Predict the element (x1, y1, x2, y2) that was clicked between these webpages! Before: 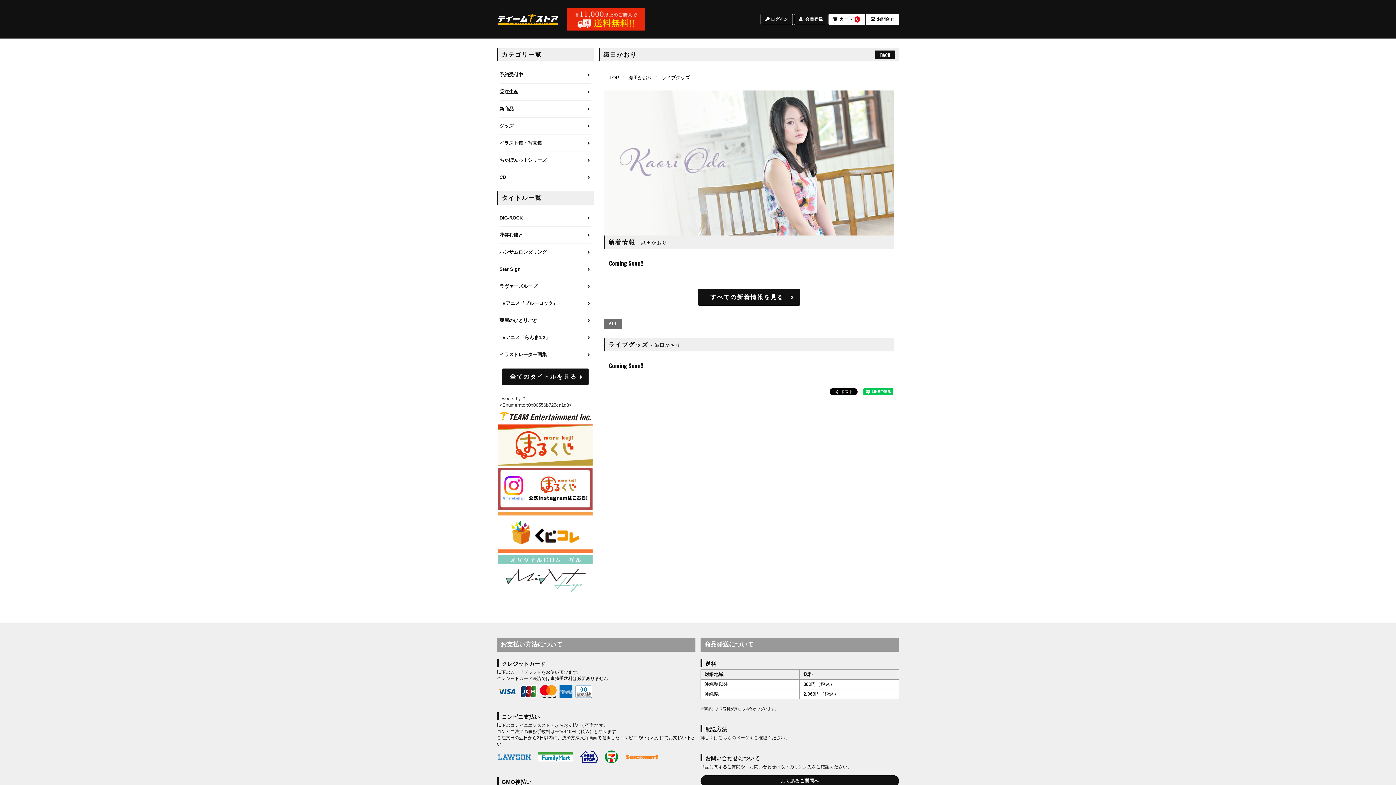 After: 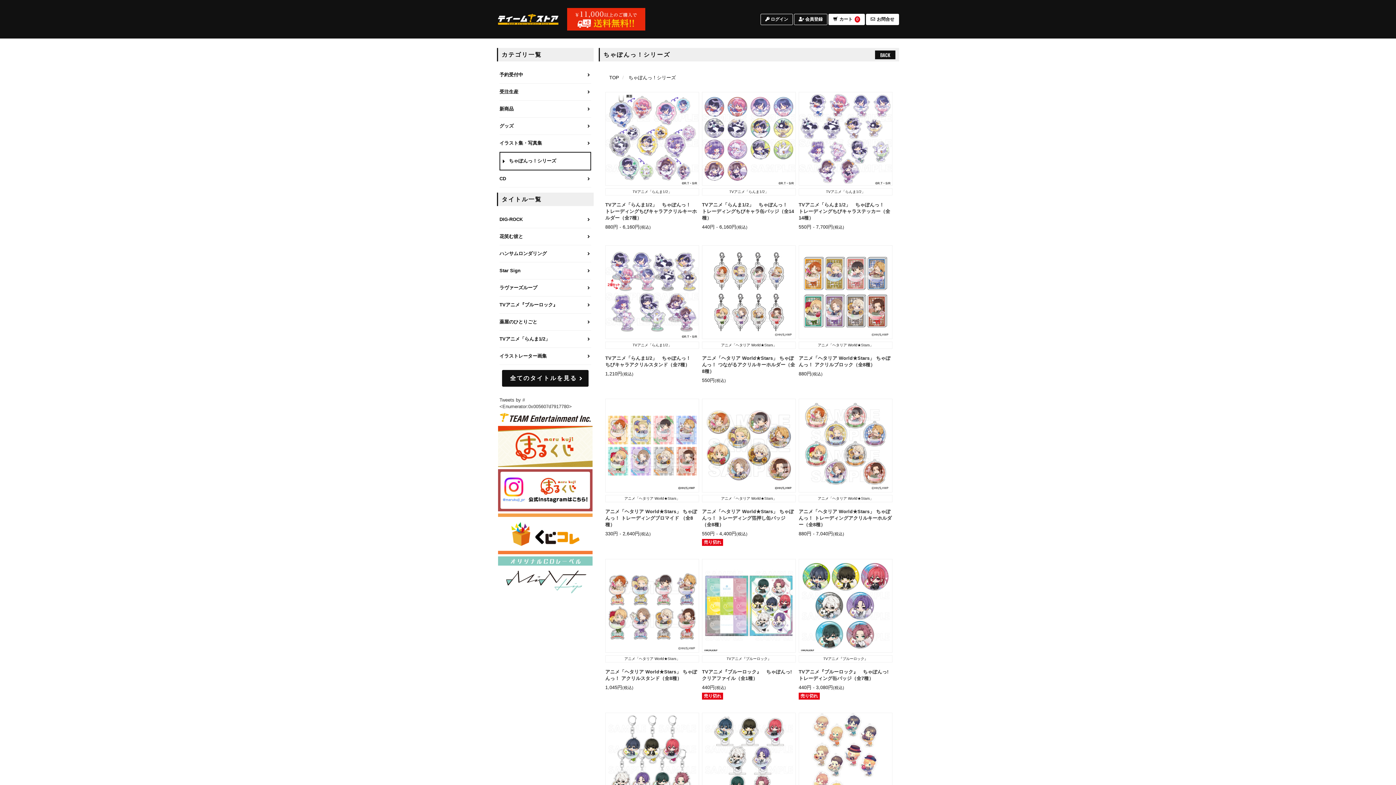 Action: label: ちゃぽんっ！シリーズ bbox: (499, 152, 591, 169)